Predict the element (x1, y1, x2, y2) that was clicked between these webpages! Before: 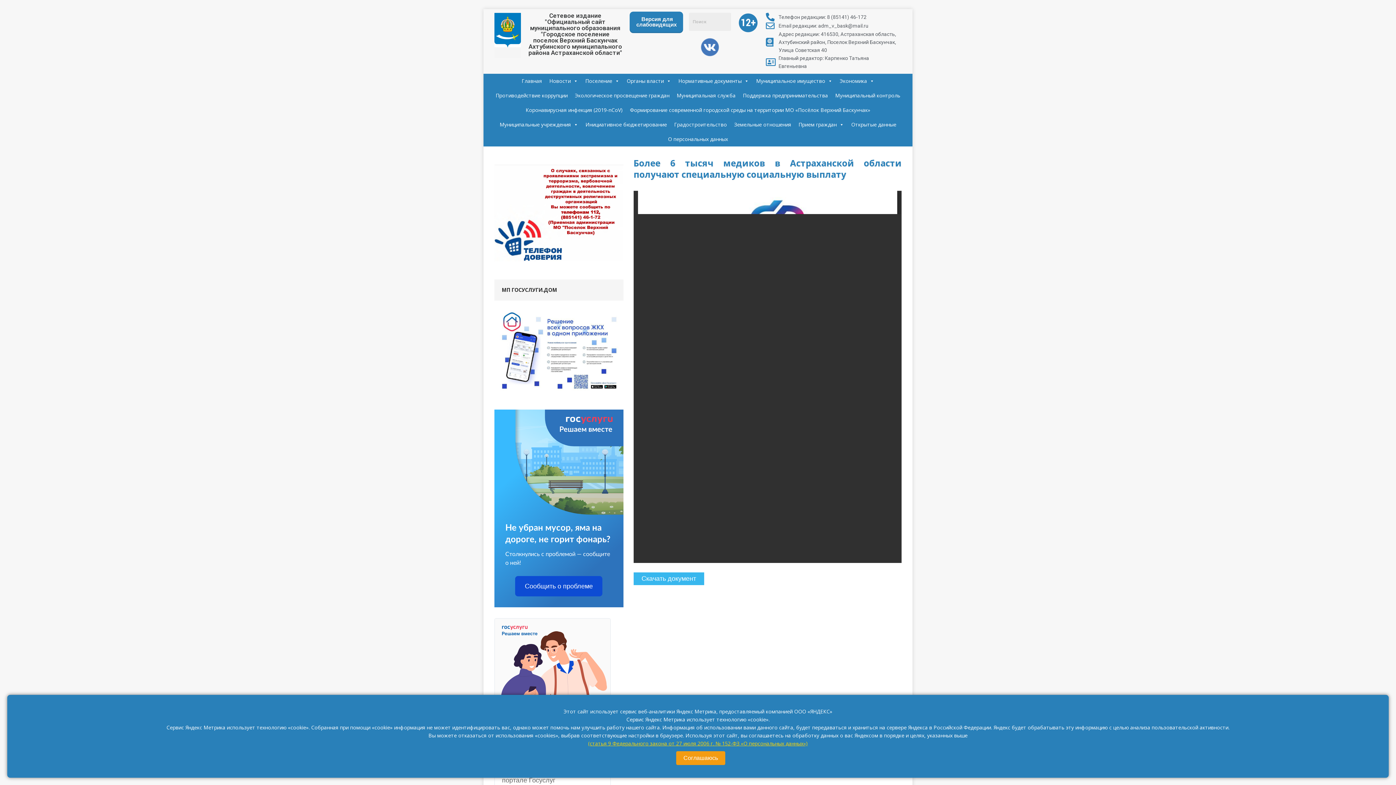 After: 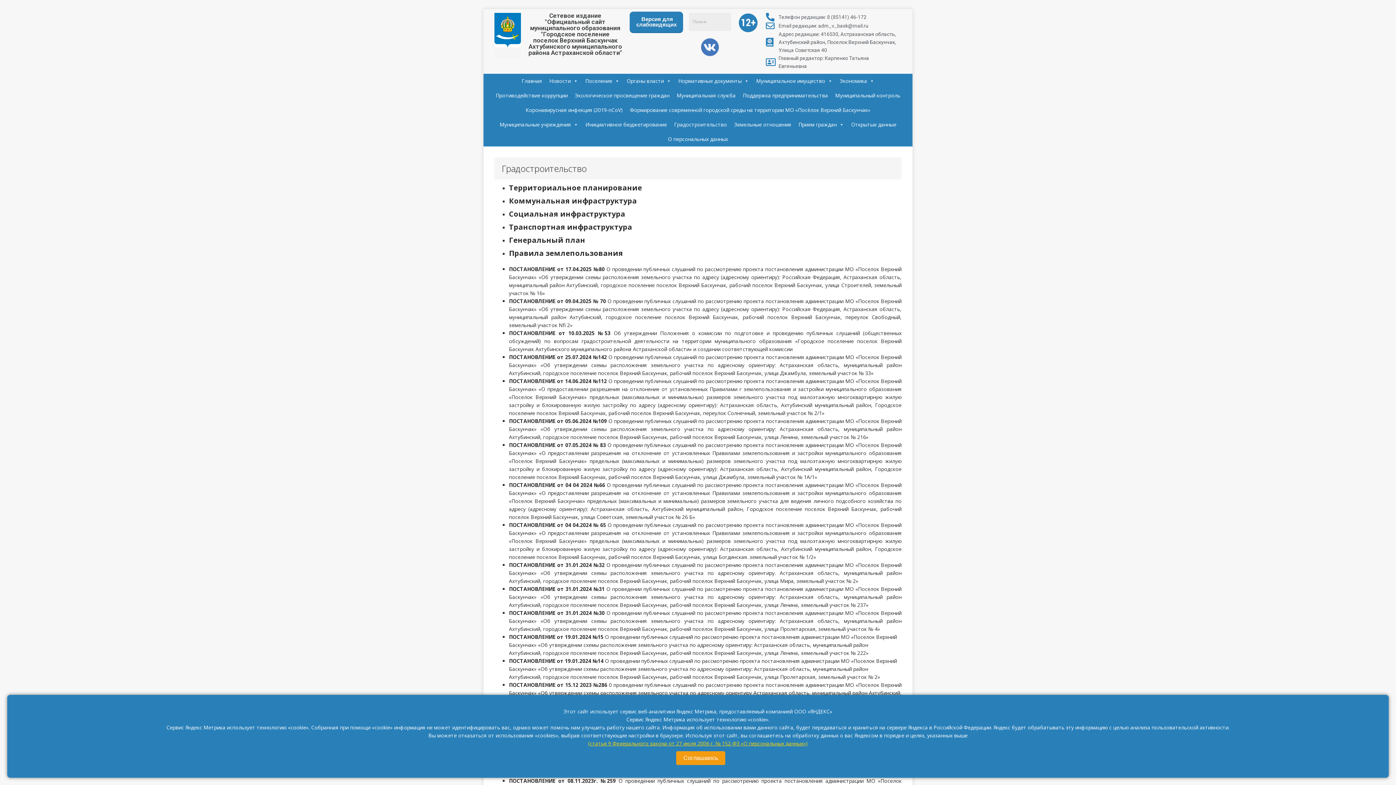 Action: bbox: (670, 117, 730, 132) label: Градостроительство